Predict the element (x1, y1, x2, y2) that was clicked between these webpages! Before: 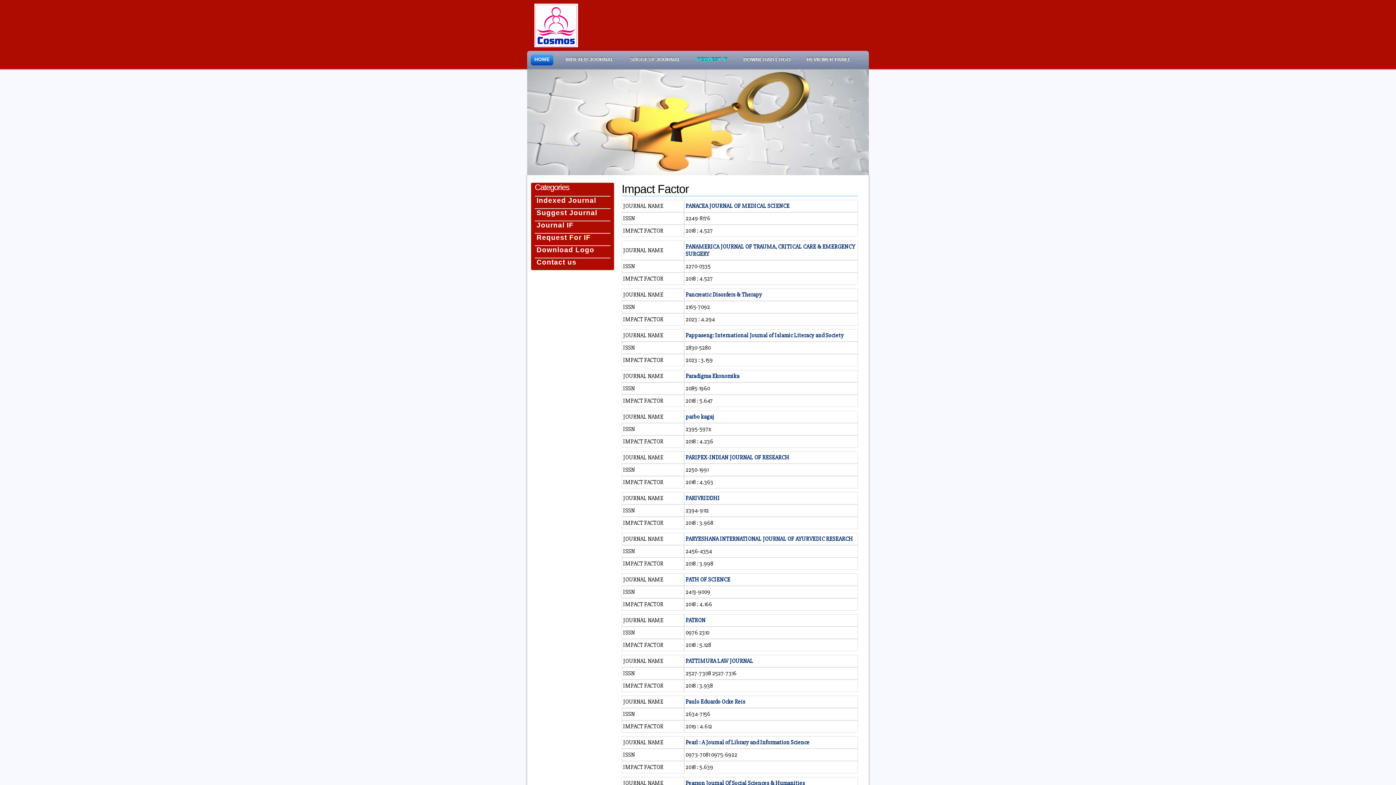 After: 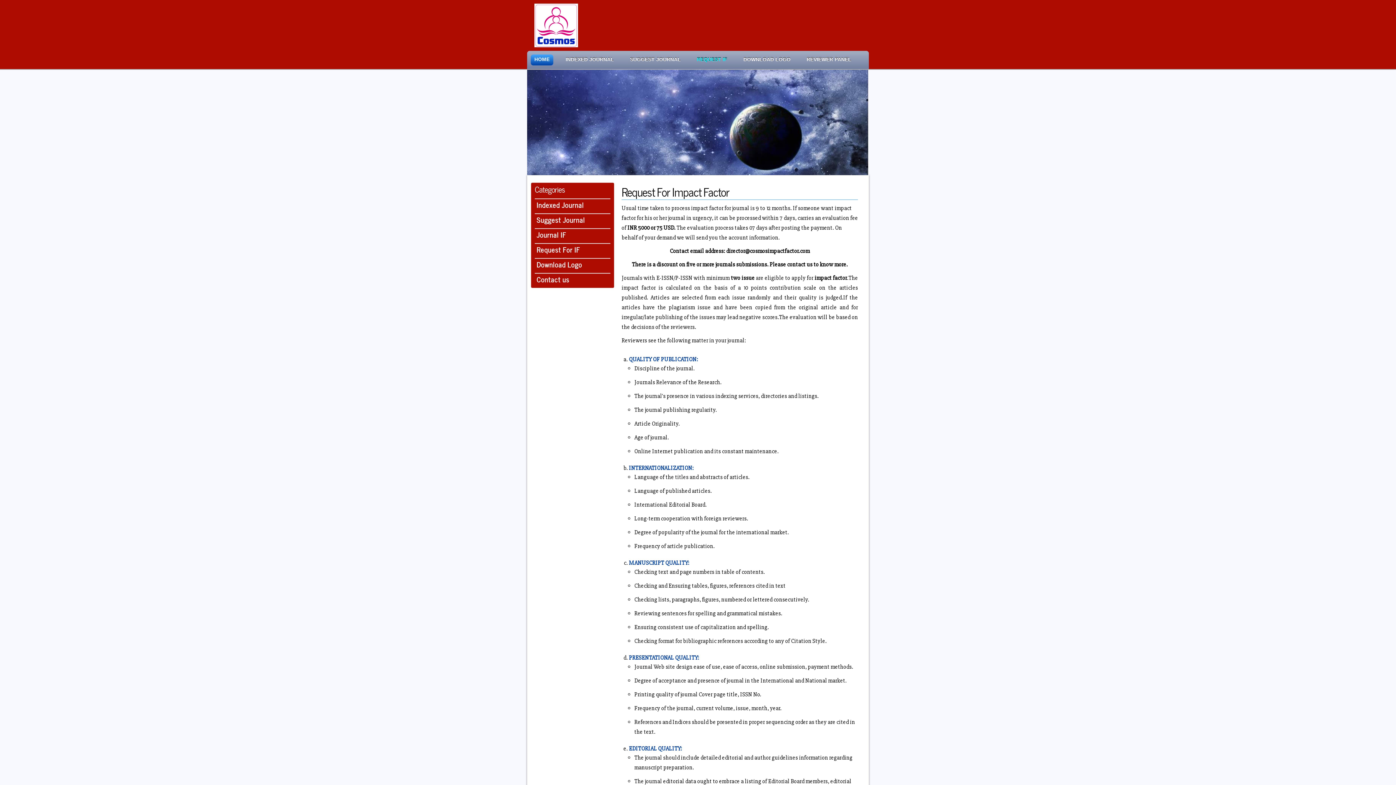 Action: label: Request For IF bbox: (536, 233, 590, 241)